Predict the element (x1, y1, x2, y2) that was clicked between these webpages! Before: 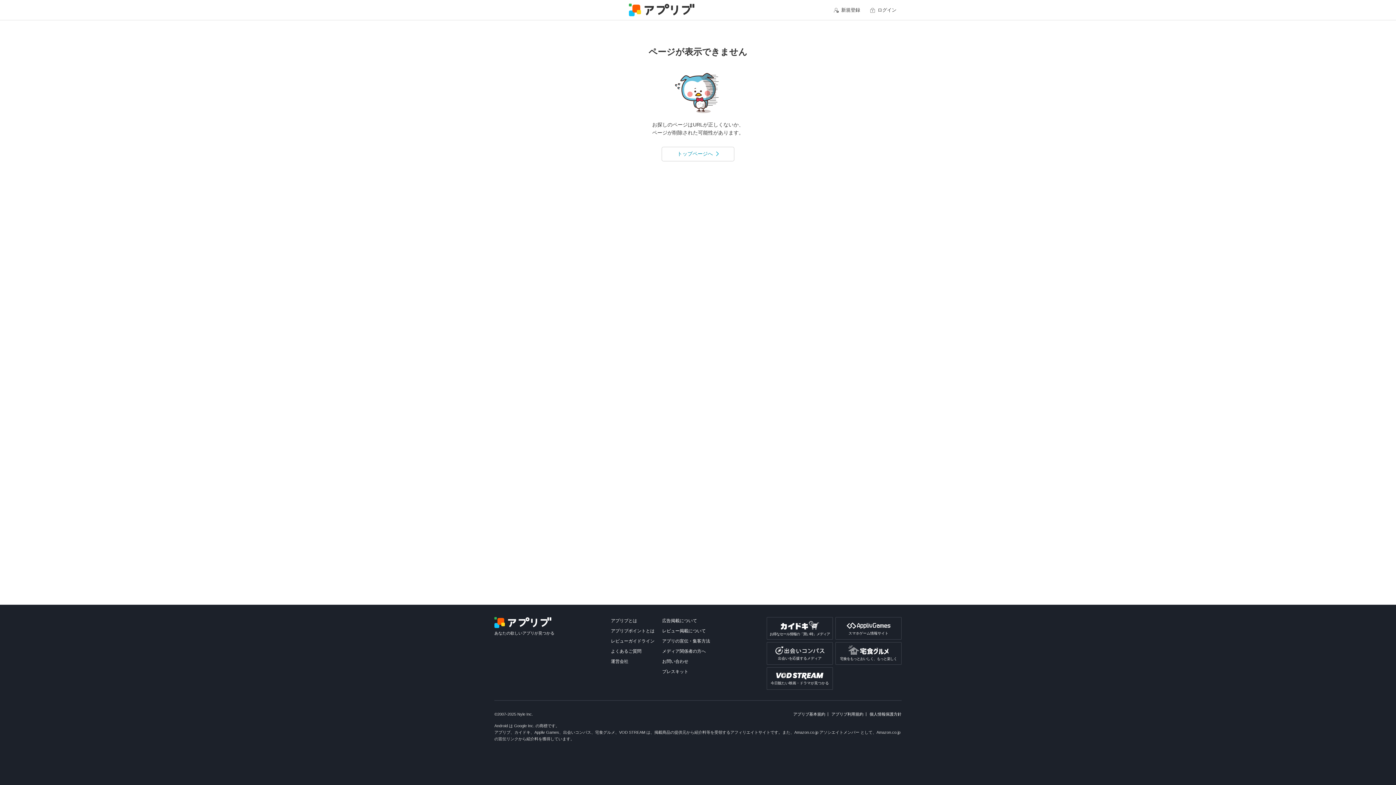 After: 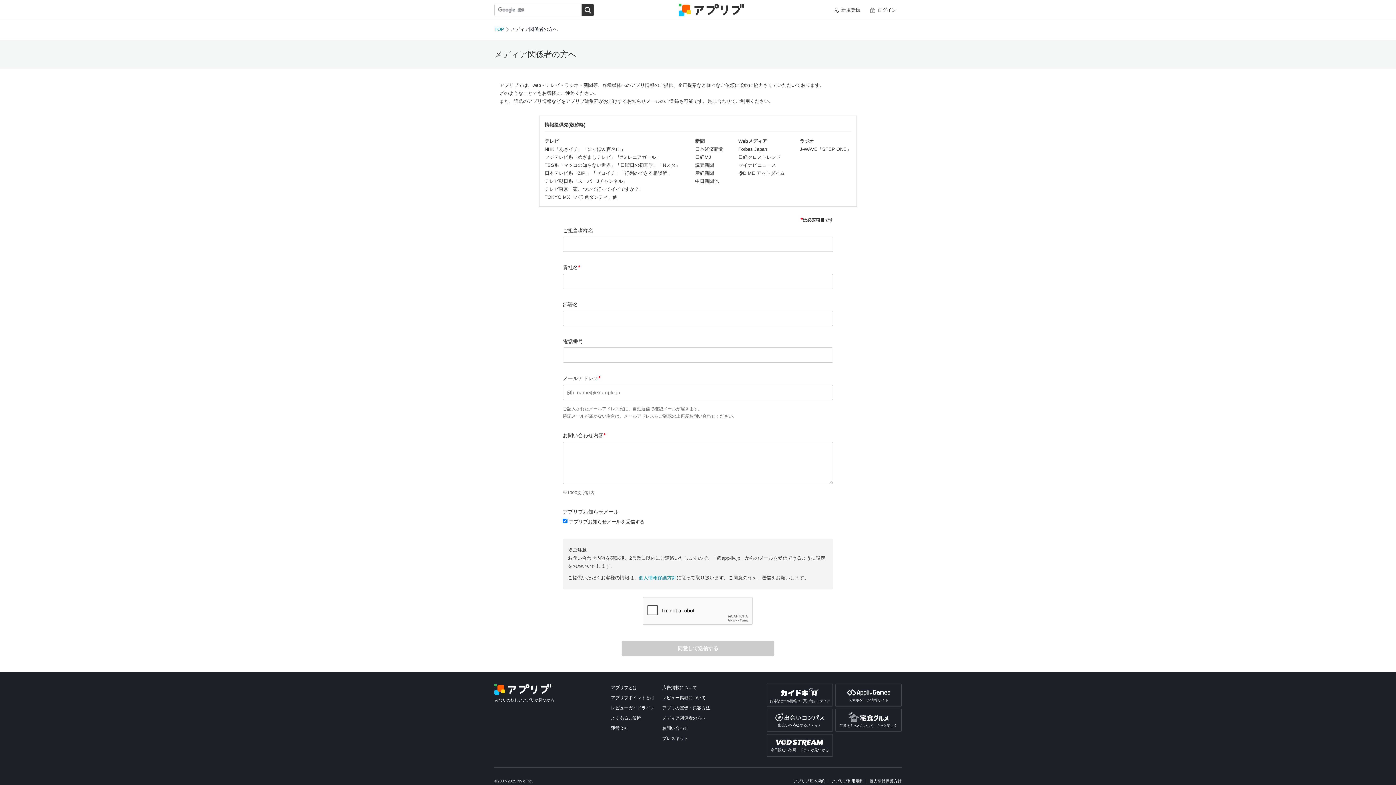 Action: bbox: (662, 649, 706, 654) label: メディア関係者の方へ